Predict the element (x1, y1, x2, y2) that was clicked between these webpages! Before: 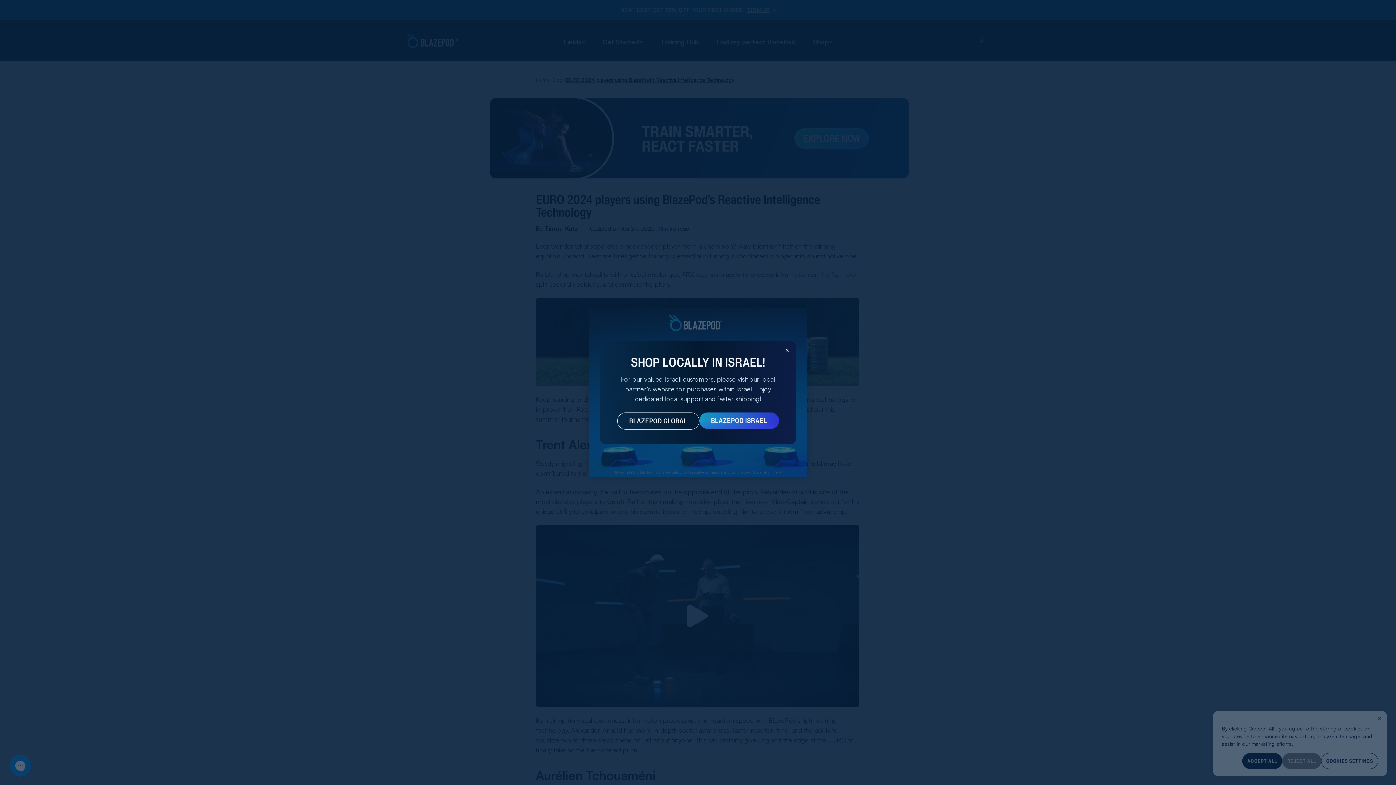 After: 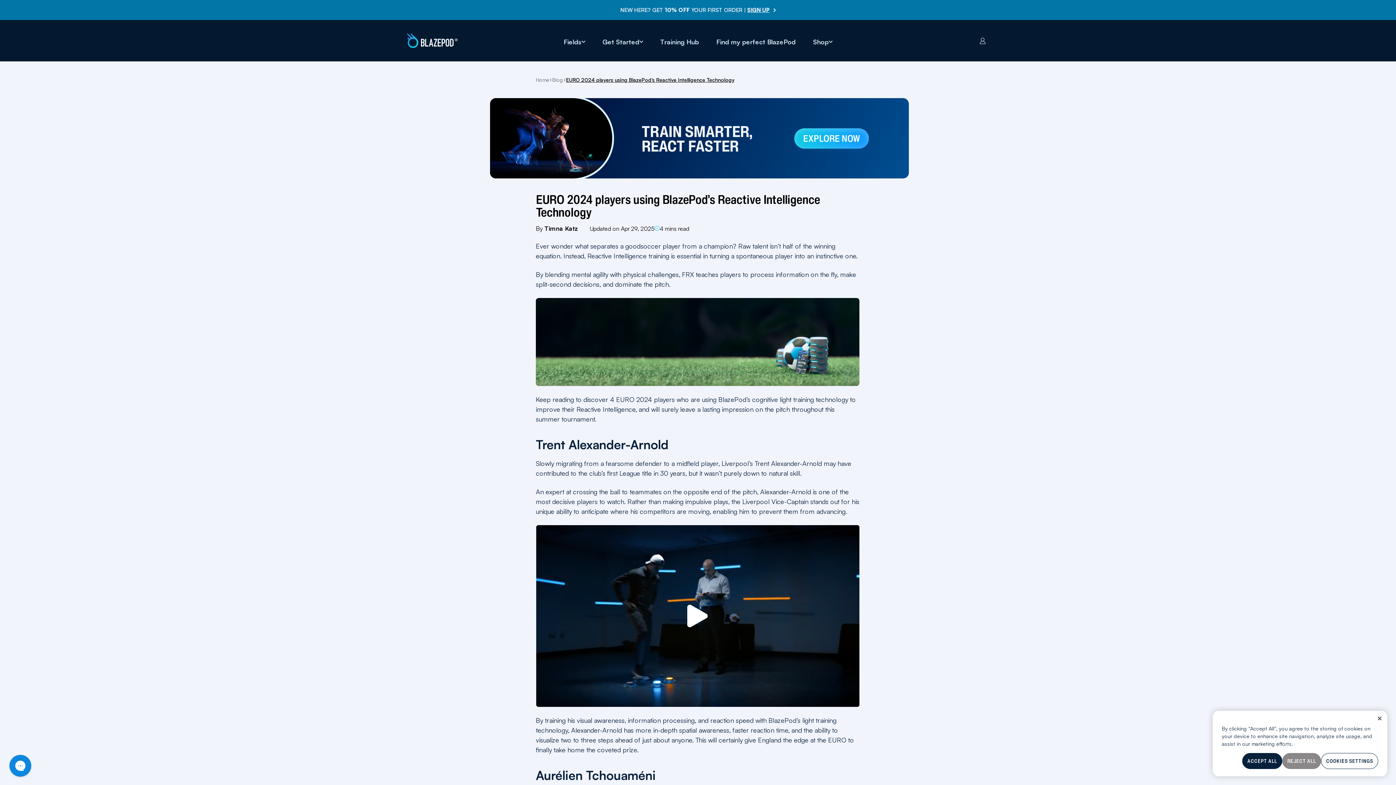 Action: bbox: (785, 348, 789, 352)